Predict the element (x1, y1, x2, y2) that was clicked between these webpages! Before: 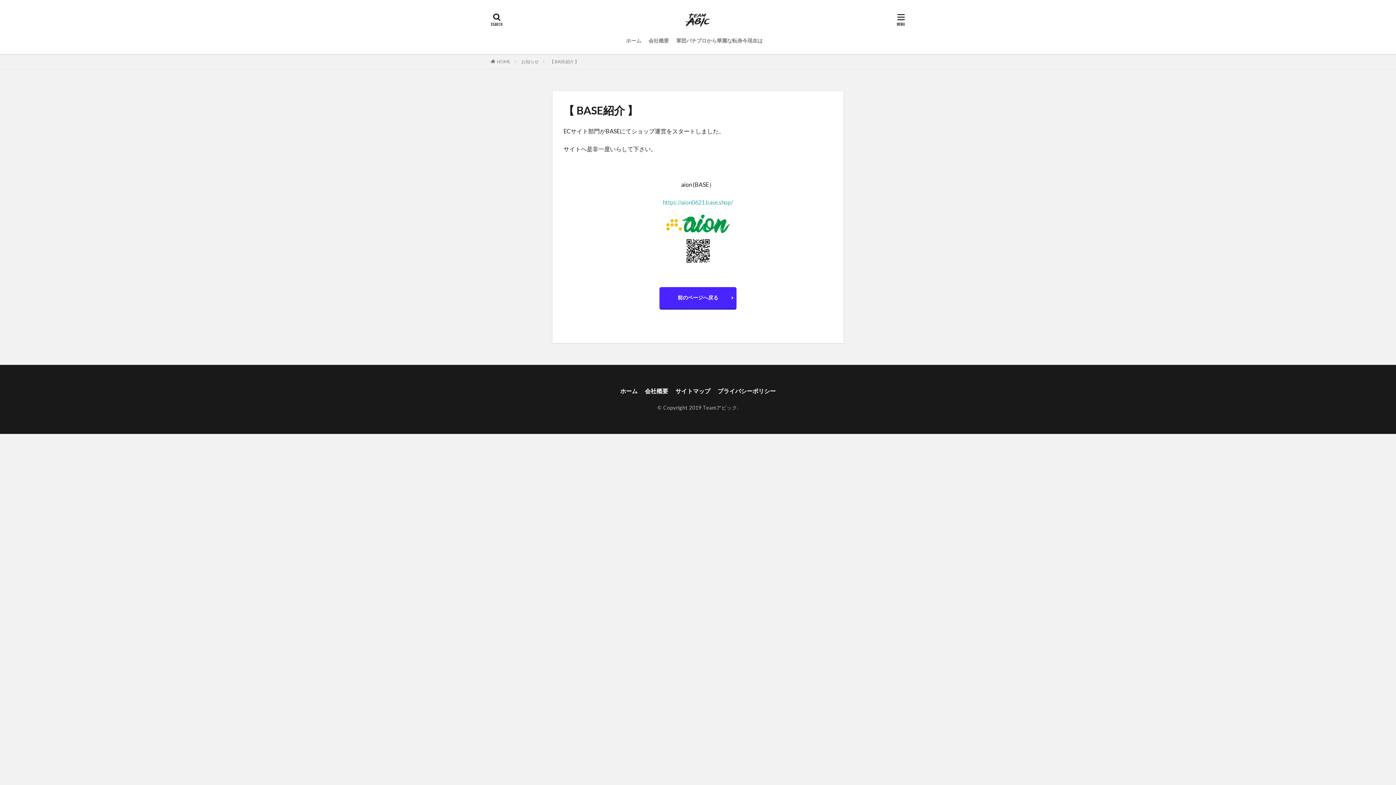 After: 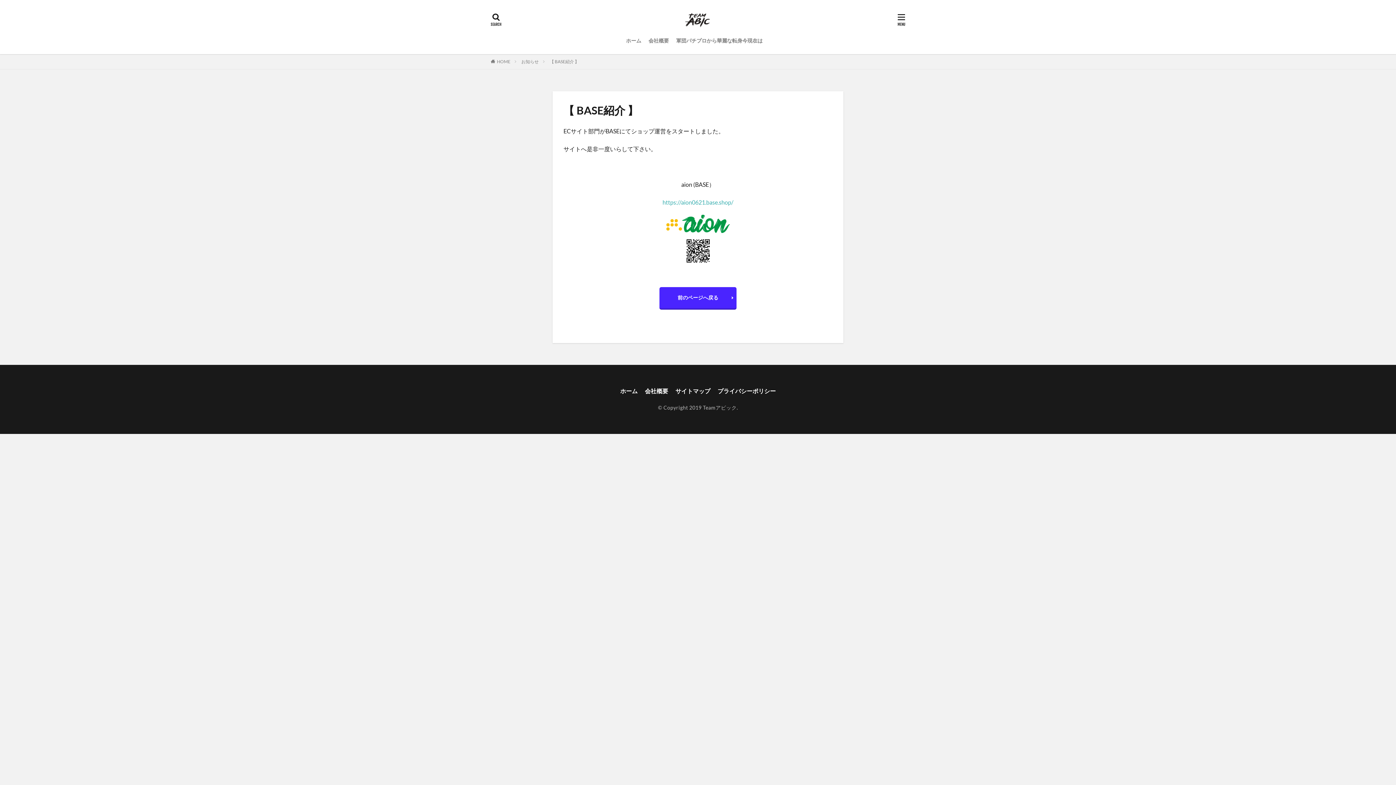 Action: bbox: (549, 58, 579, 64) label: 【 BASE紹介 】